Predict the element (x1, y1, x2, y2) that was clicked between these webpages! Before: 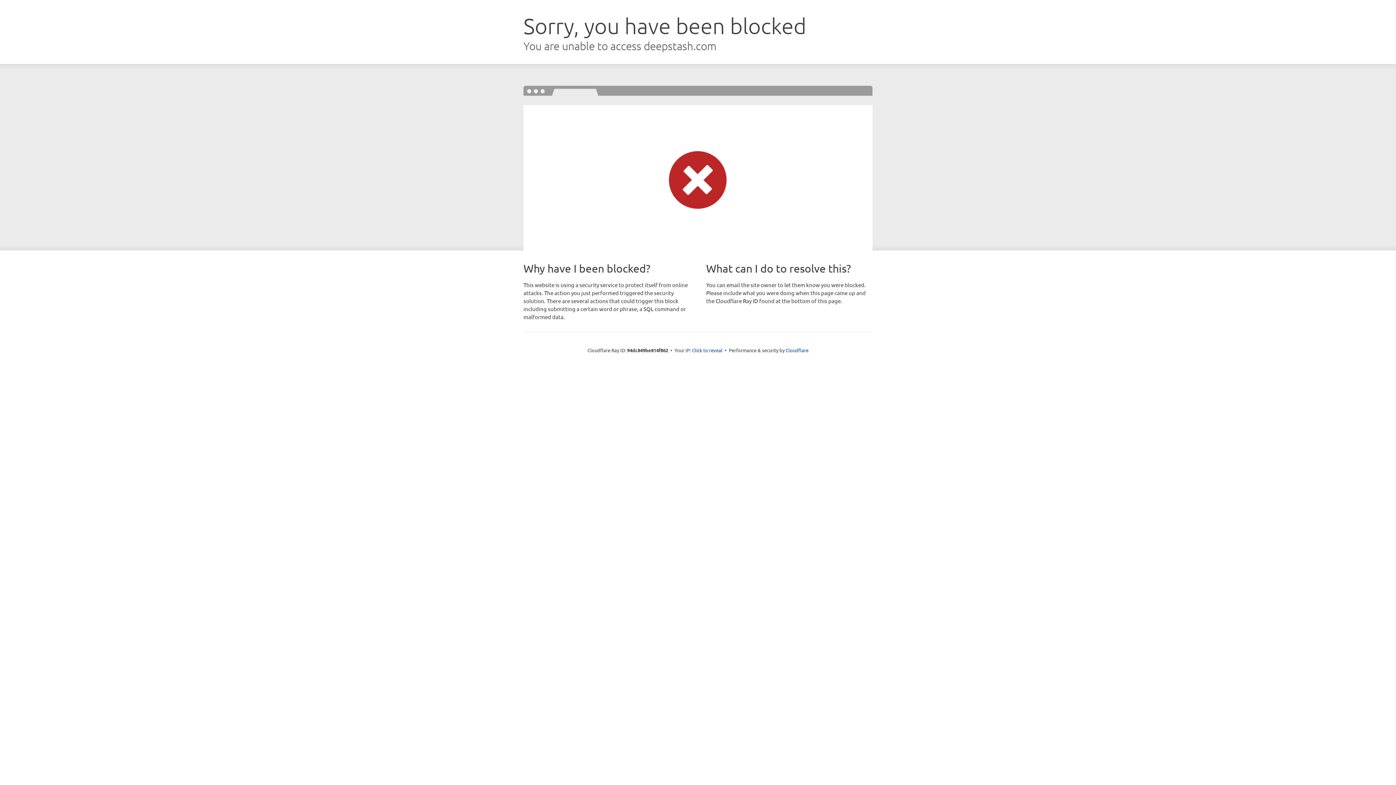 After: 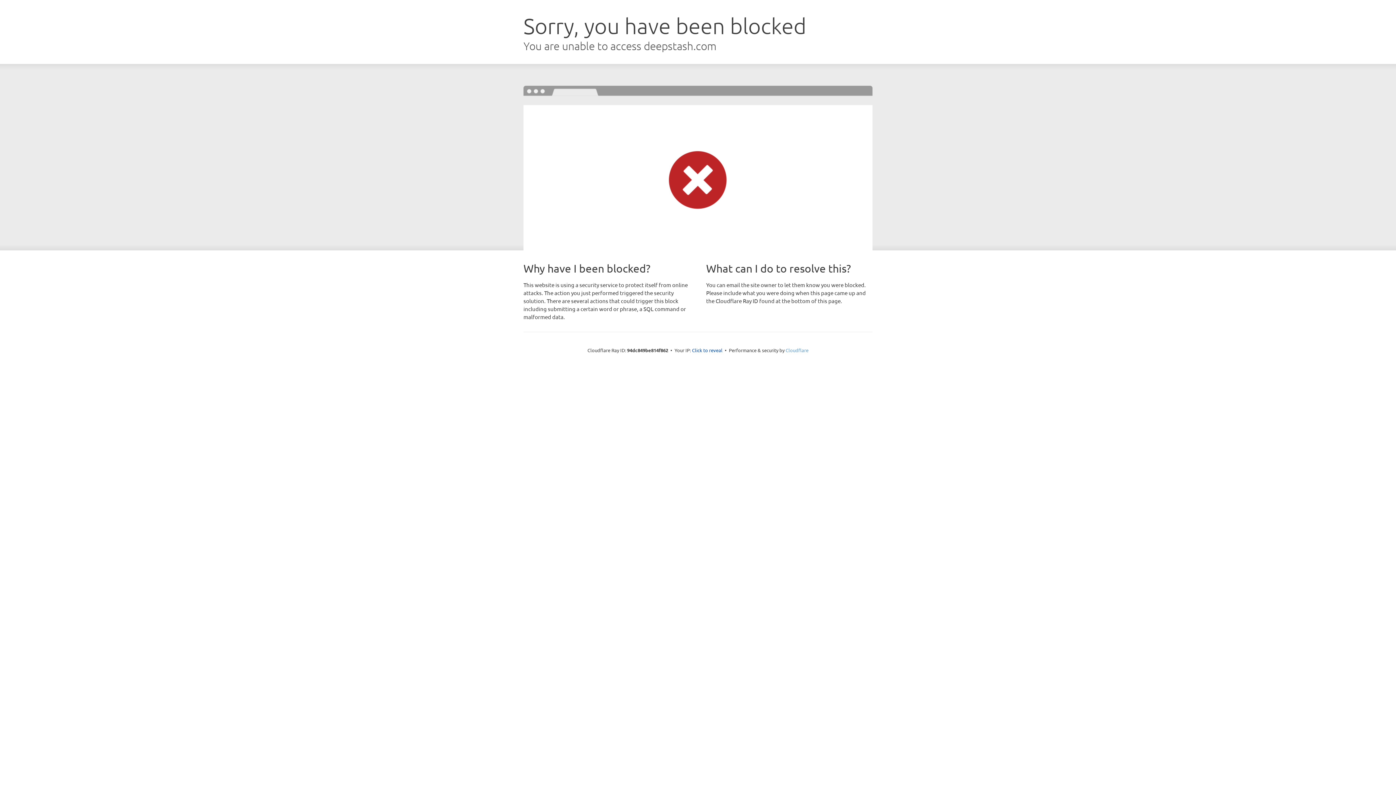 Action: bbox: (785, 347, 808, 353) label: Cloudflare